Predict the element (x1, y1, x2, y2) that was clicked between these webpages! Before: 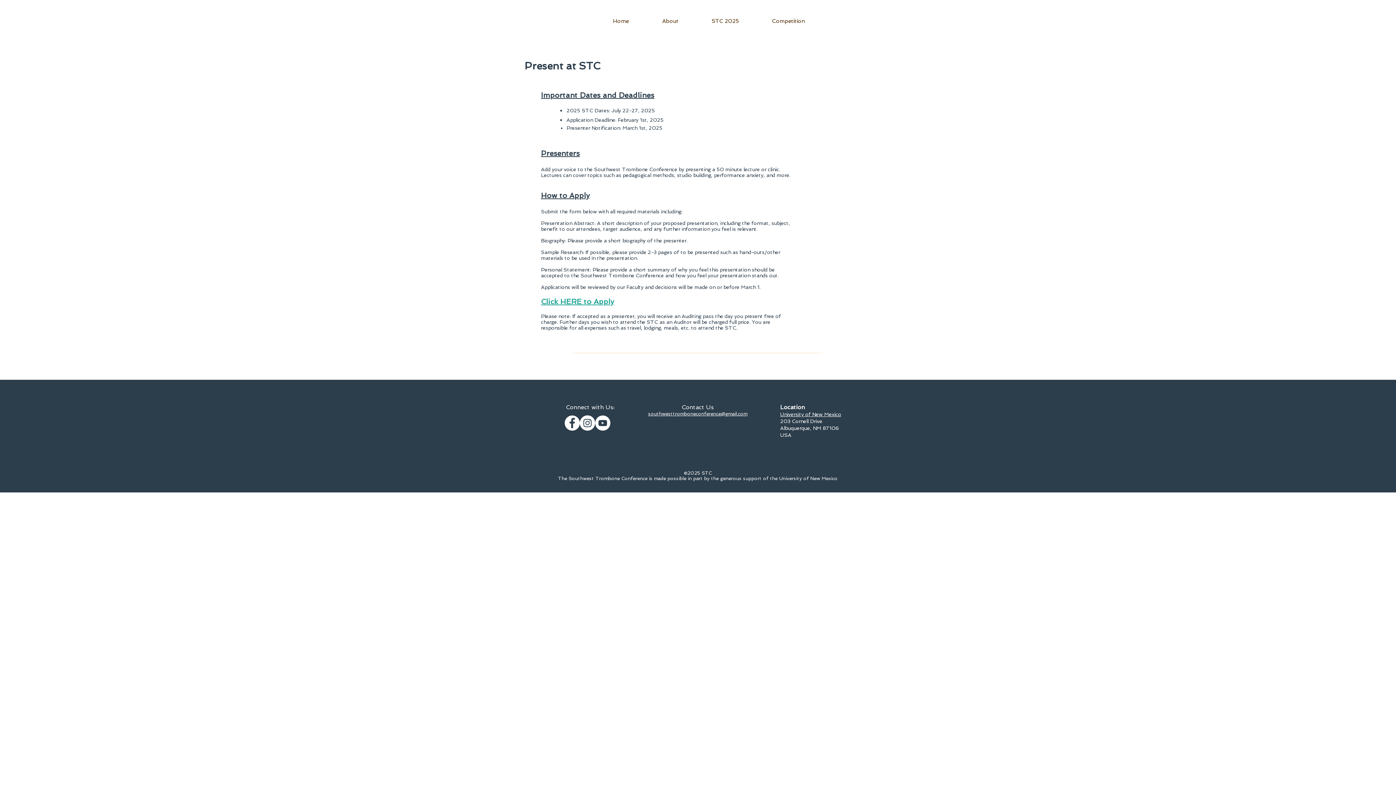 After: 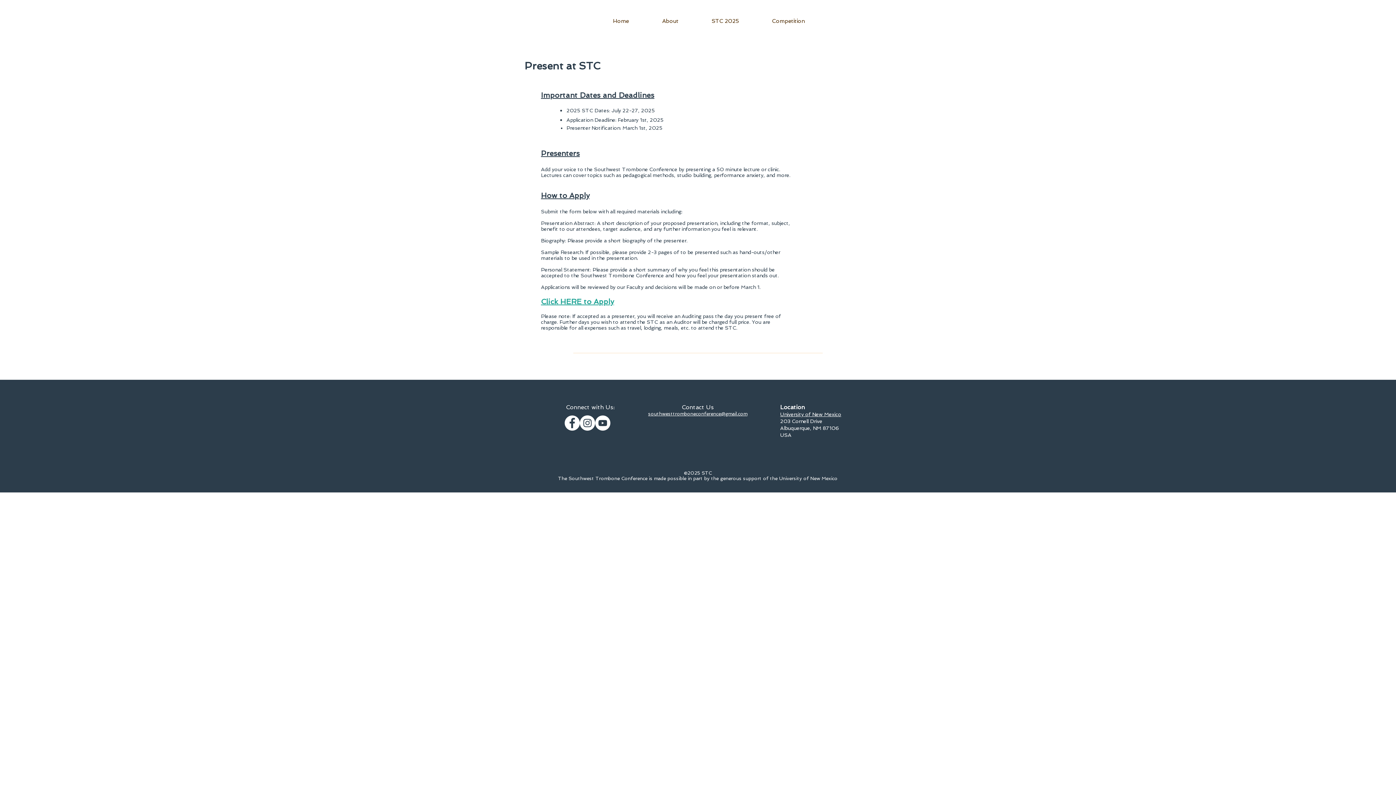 Action: bbox: (595, 415, 610, 430) label: YouTube